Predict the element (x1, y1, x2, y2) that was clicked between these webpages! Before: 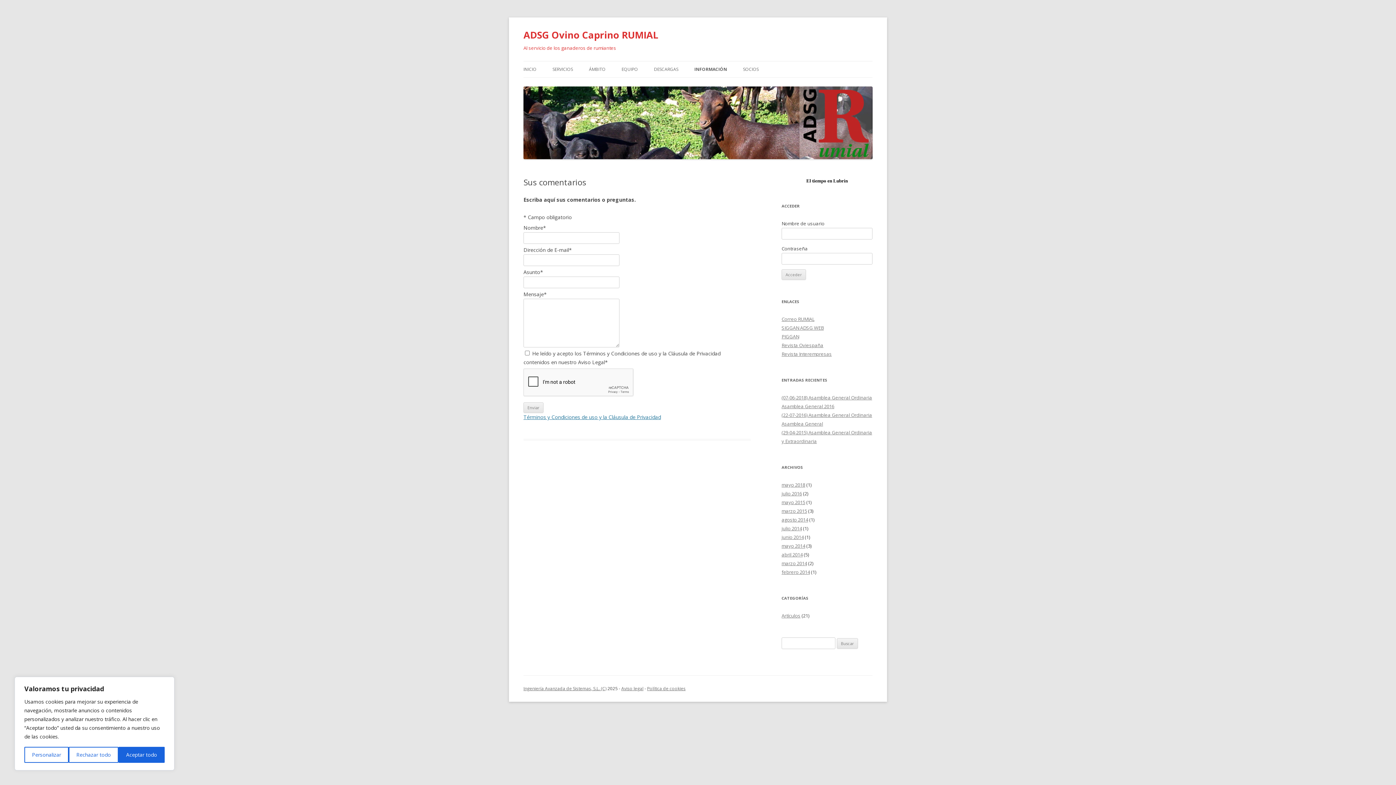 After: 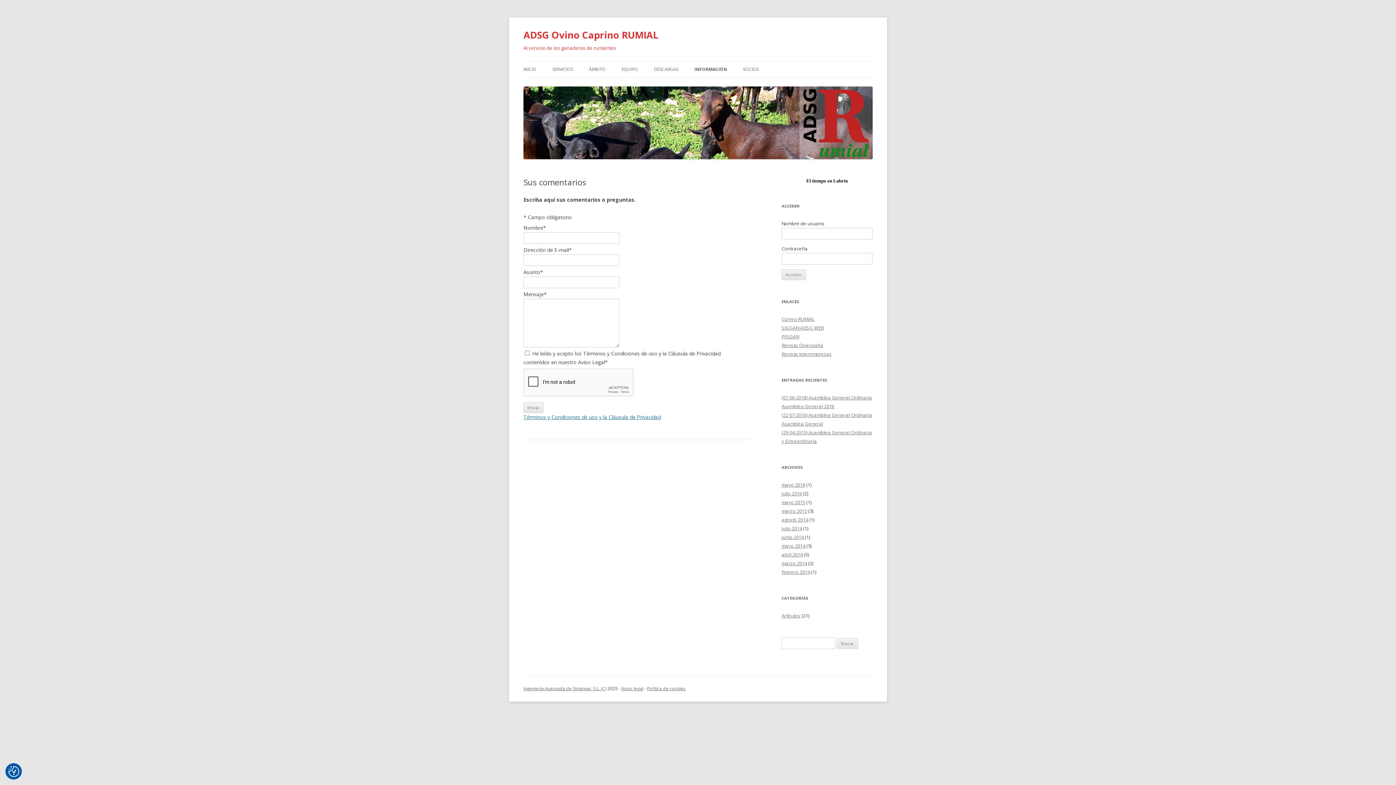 Action: bbox: (68, 747, 118, 763) label: Rechazar todo